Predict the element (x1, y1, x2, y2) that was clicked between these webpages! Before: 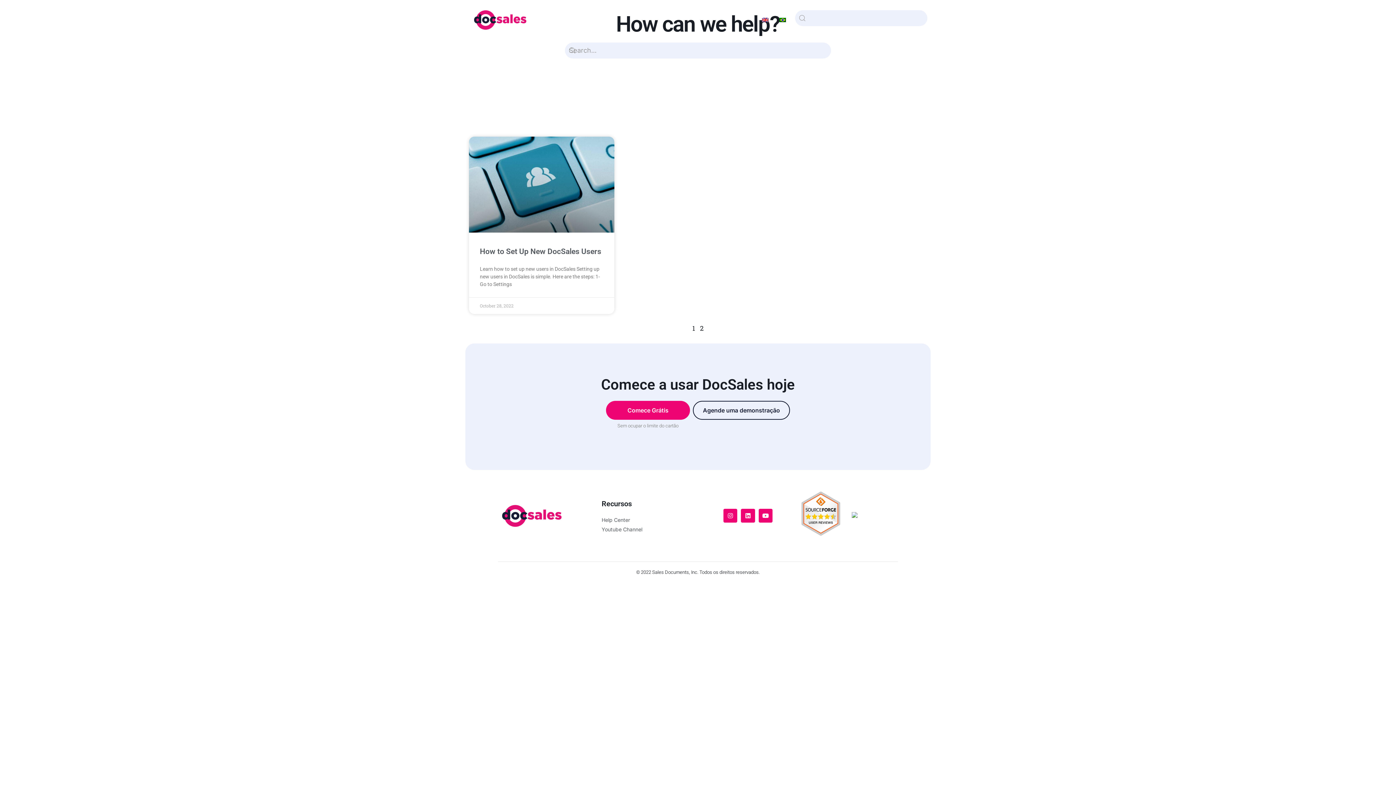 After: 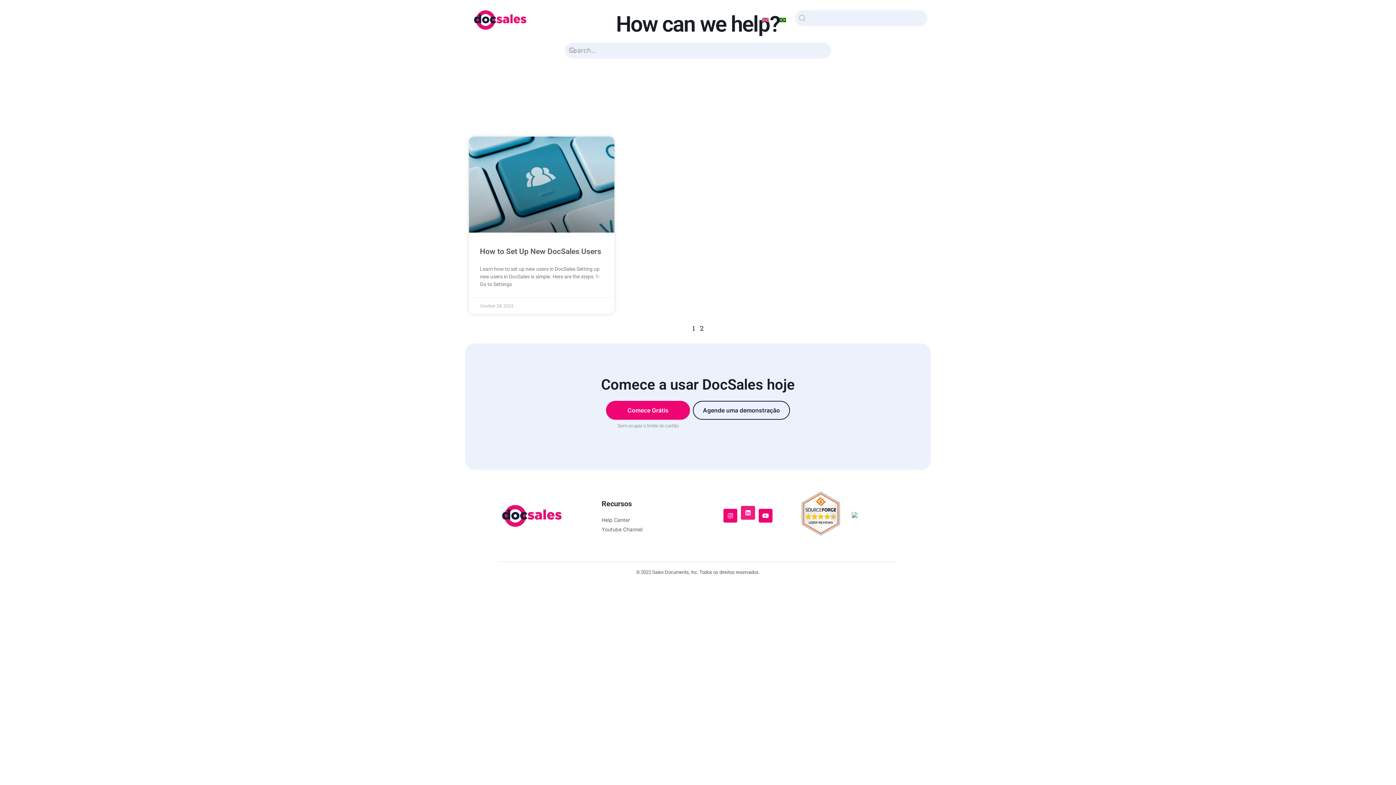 Action: label: Linkedin bbox: (741, 509, 755, 523)